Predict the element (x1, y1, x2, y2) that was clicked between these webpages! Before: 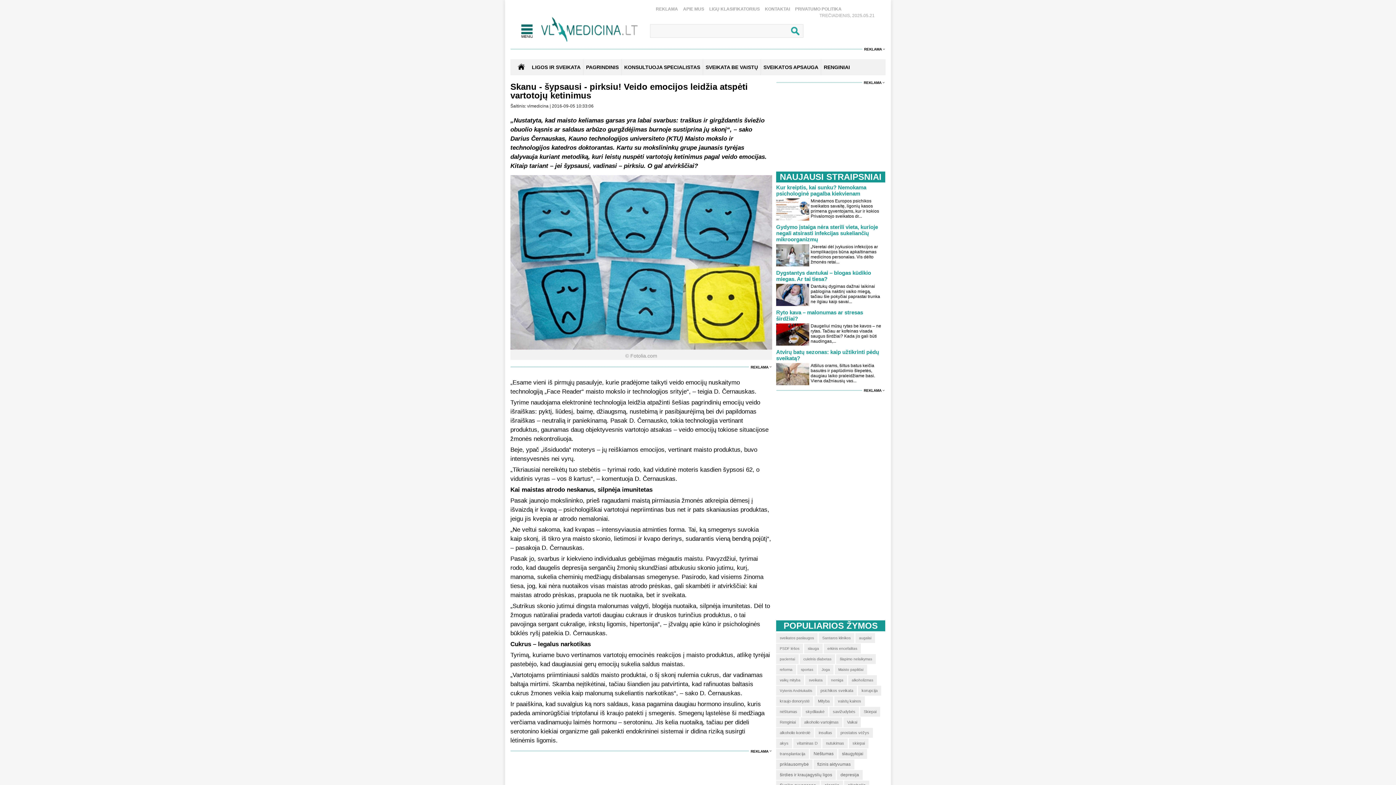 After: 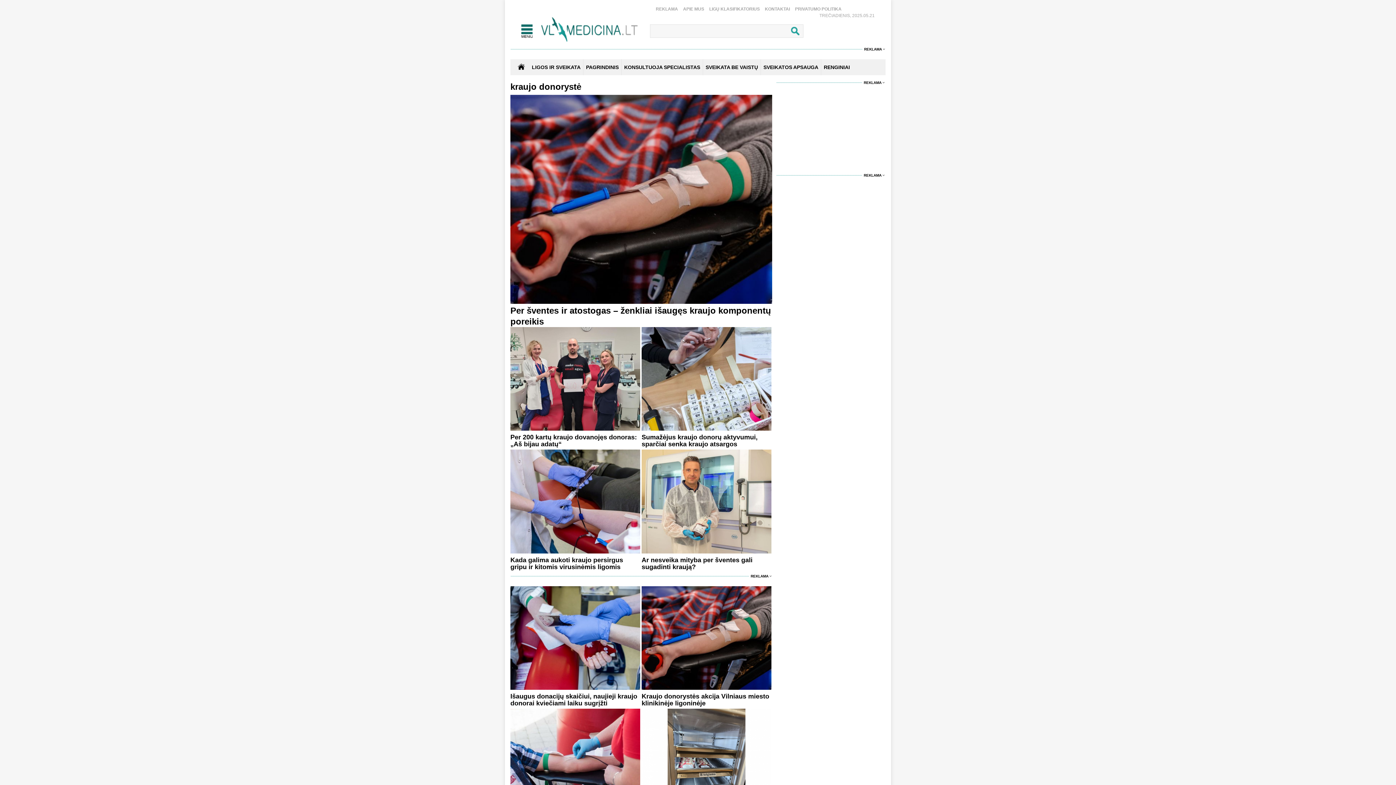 Action: label: kraujo donorystė bbox: (776, 696, 813, 706)